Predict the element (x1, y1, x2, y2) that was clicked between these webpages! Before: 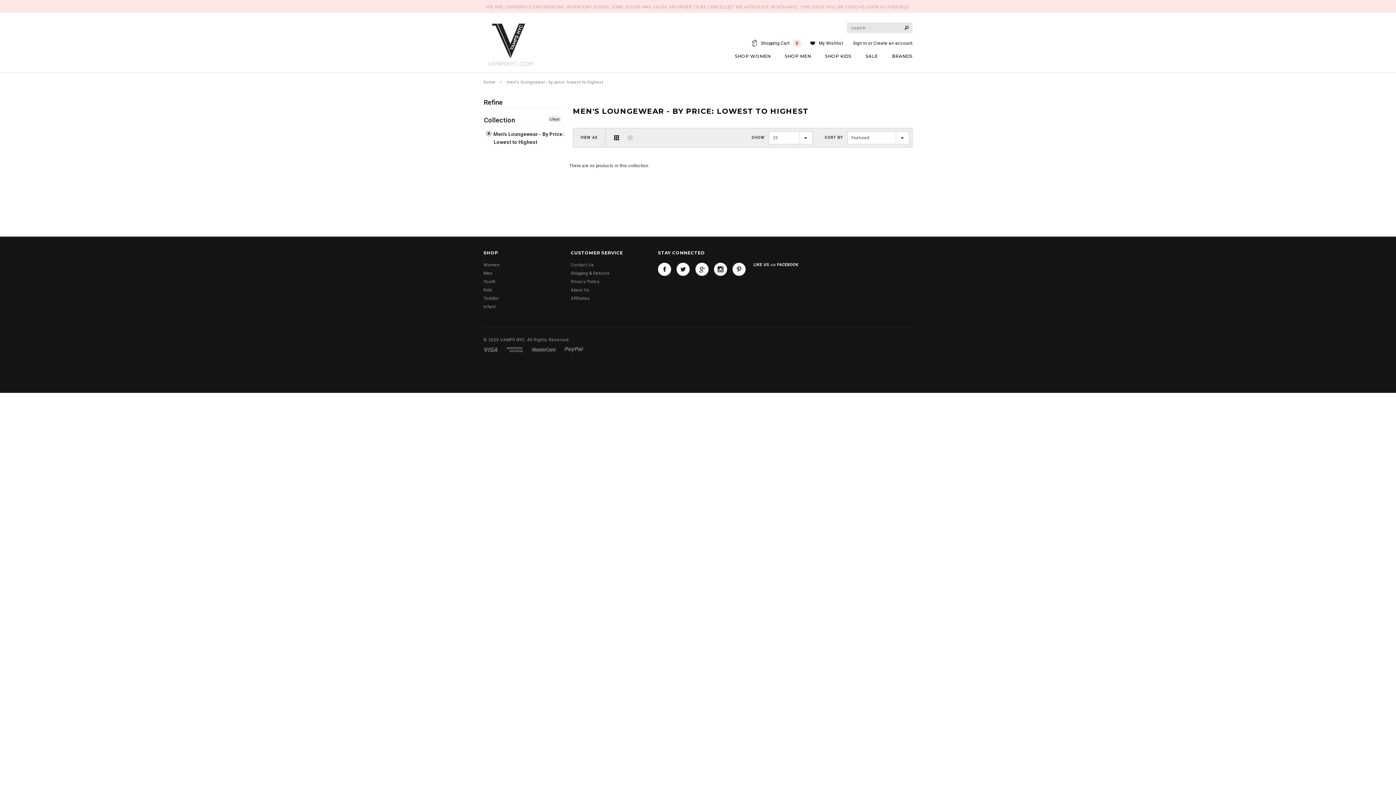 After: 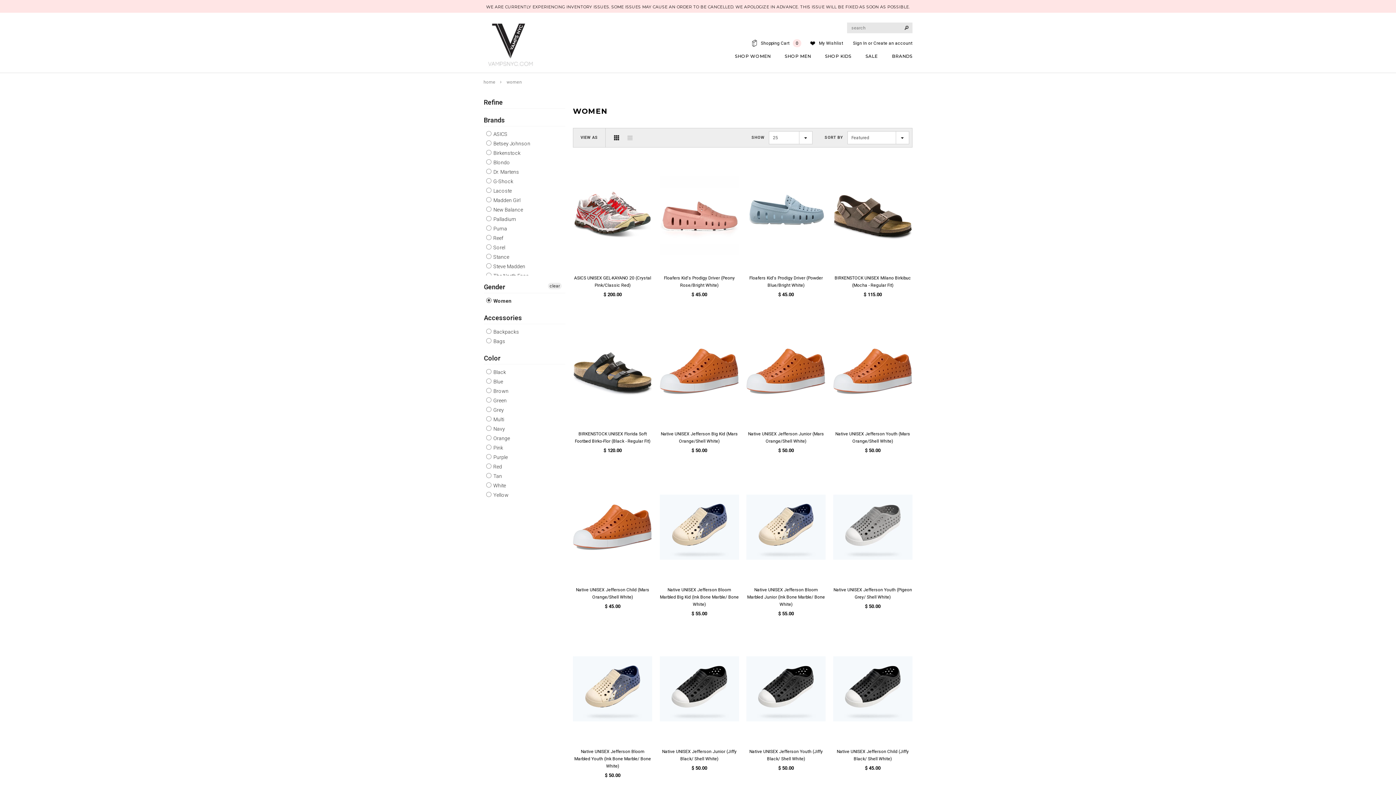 Action: bbox: (483, 262, 499, 267) label: Women